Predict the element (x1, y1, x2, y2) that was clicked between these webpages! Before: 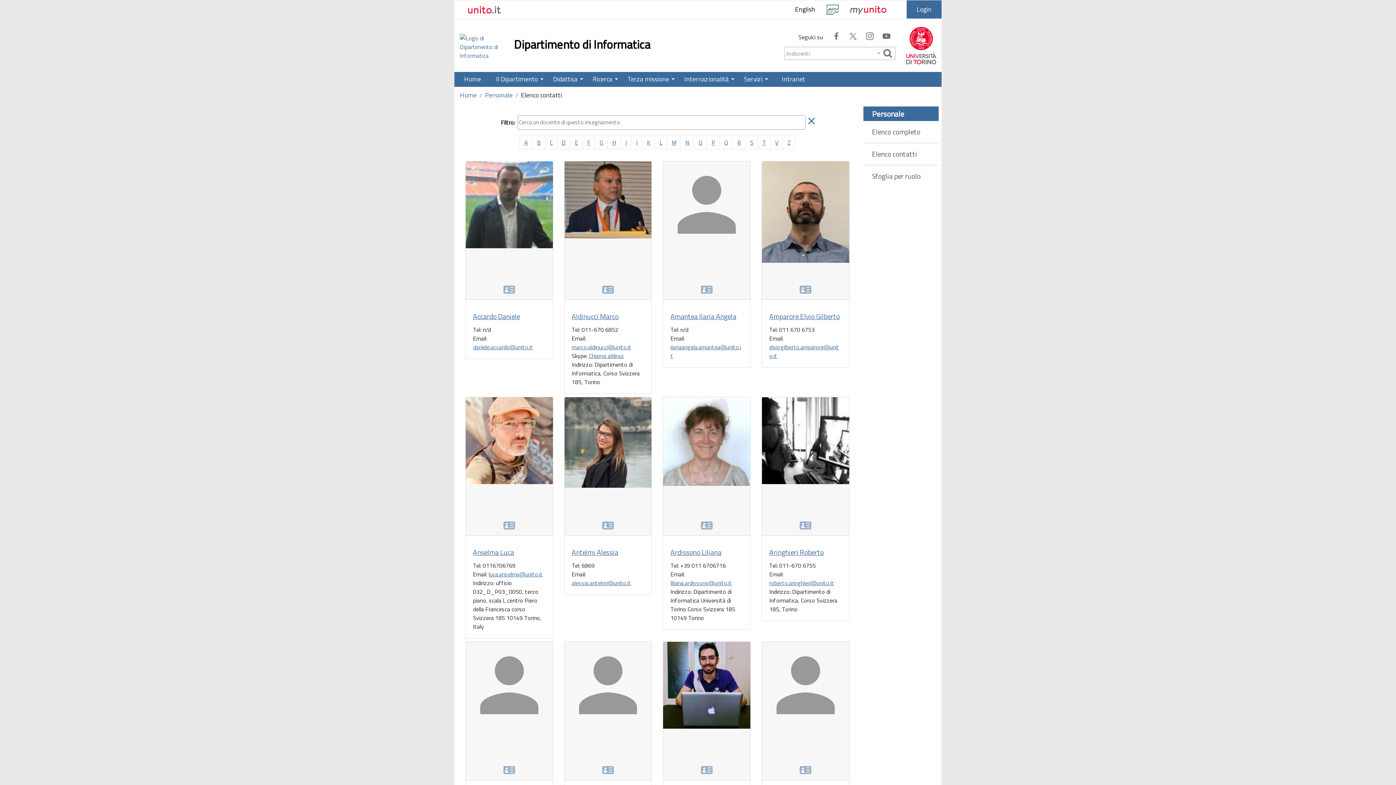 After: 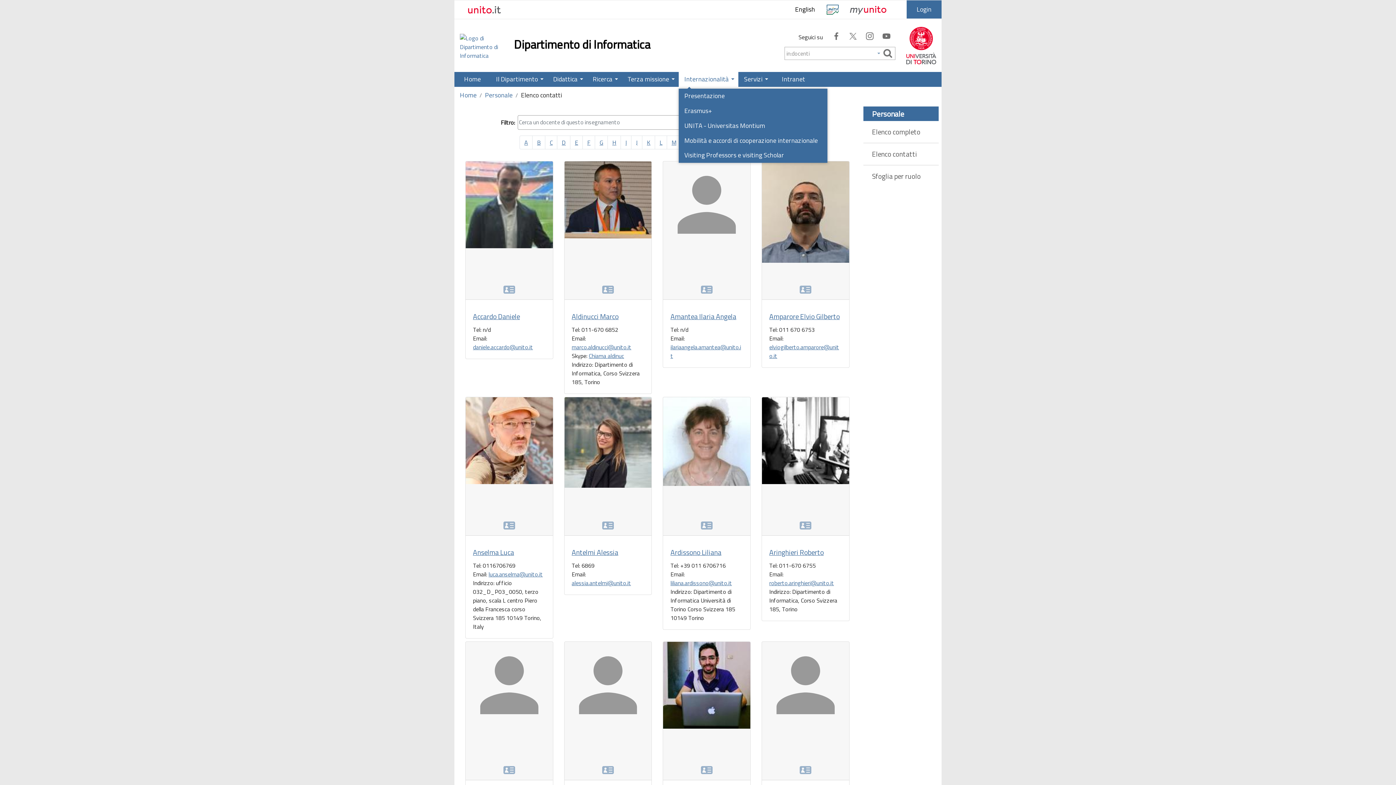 Action: bbox: (678, 72, 738, 86) label: Internazionalità